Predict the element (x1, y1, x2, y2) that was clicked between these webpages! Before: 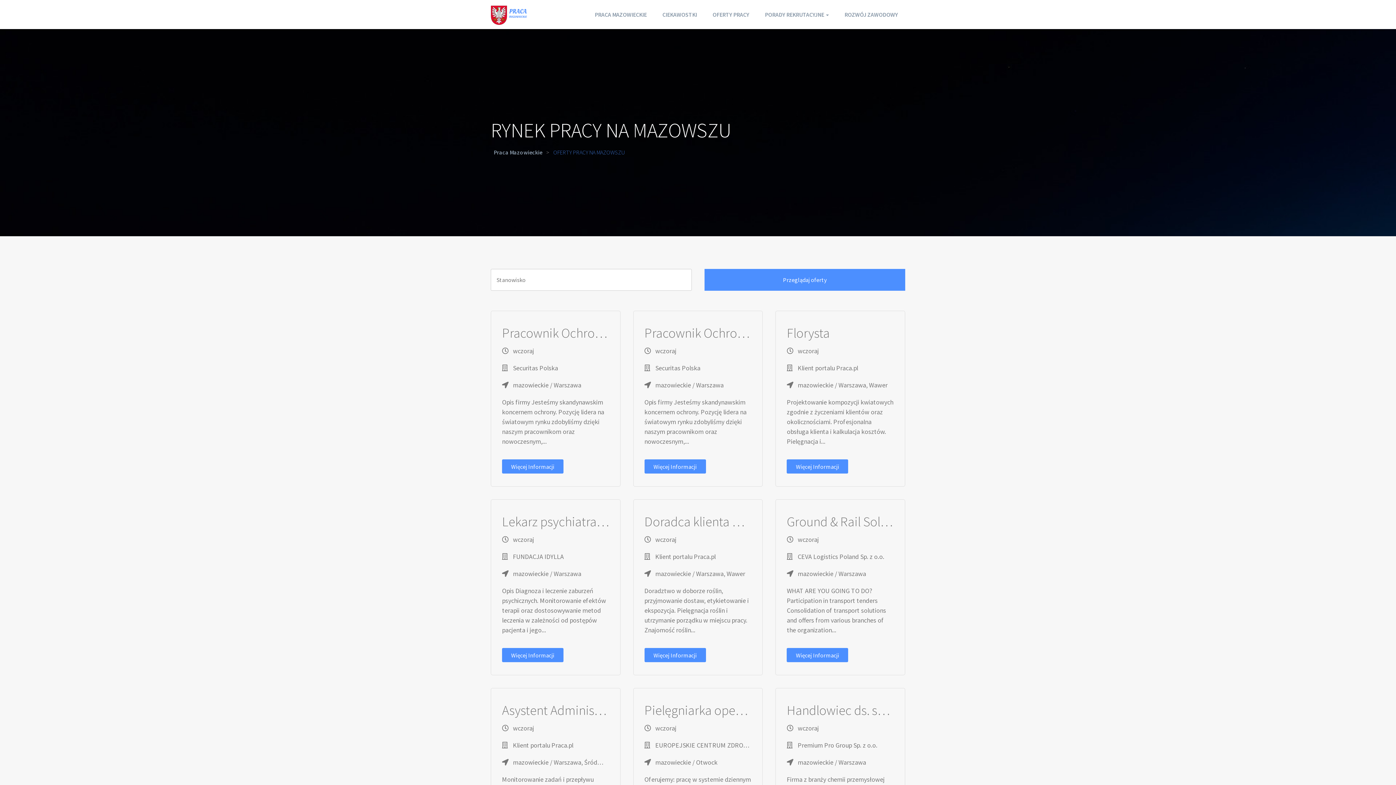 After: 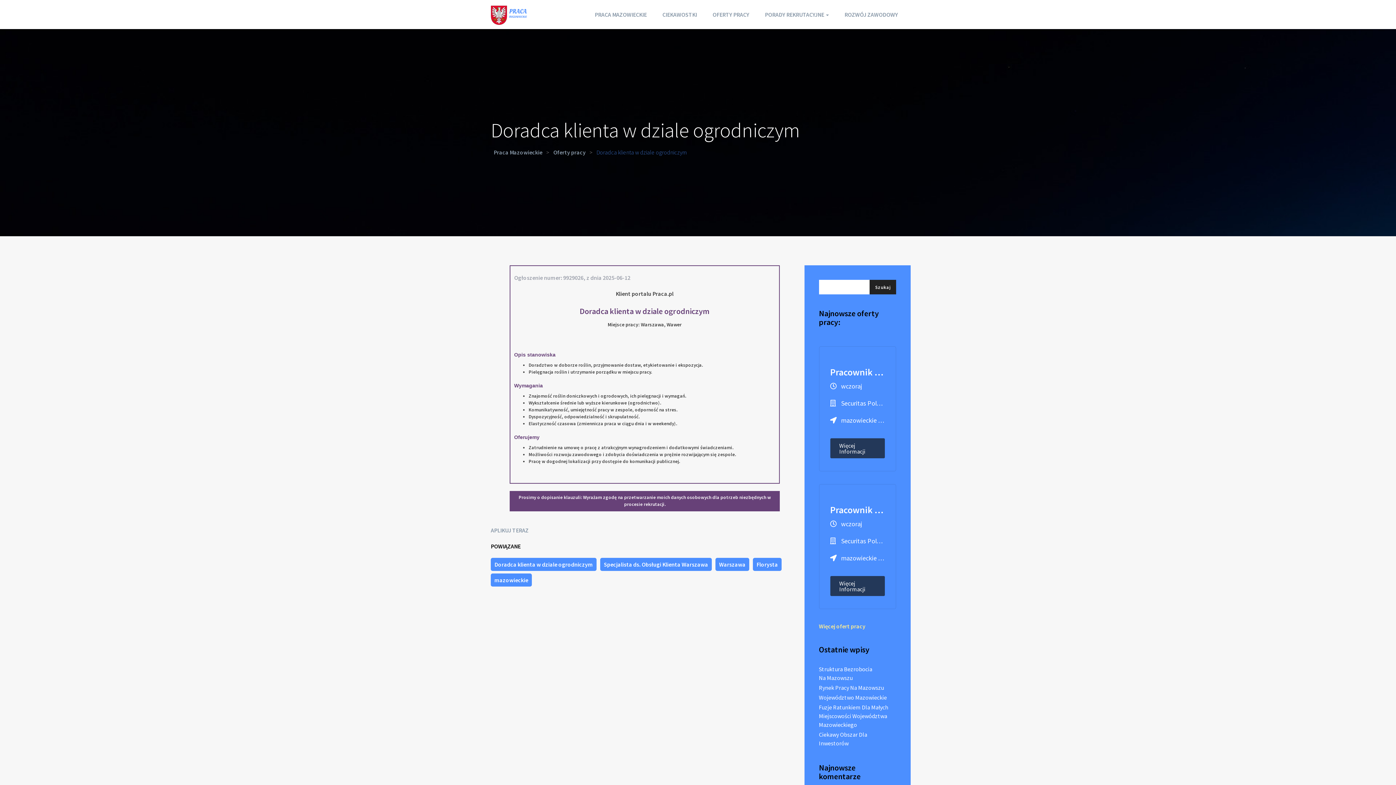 Action: bbox: (644, 648, 706, 662) label: Więcej Informacji